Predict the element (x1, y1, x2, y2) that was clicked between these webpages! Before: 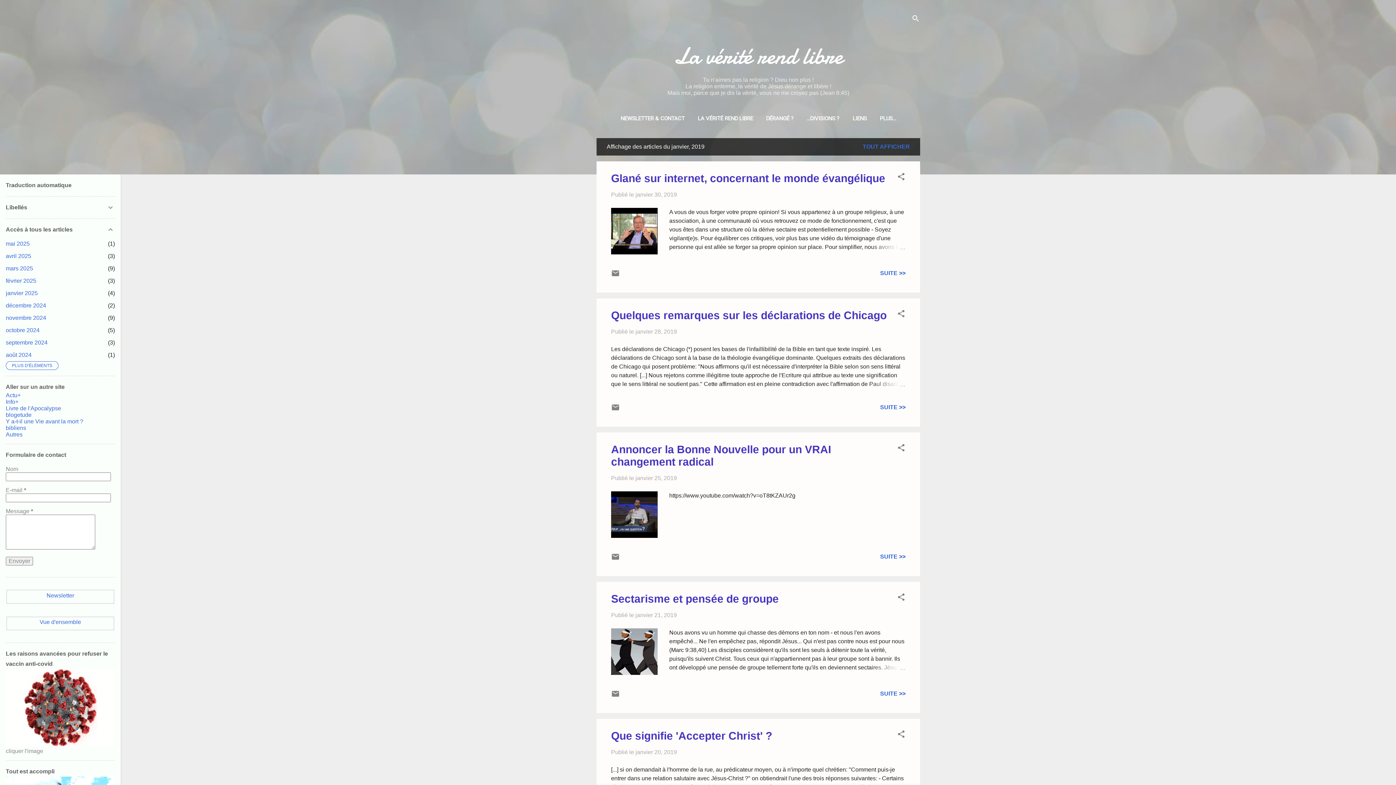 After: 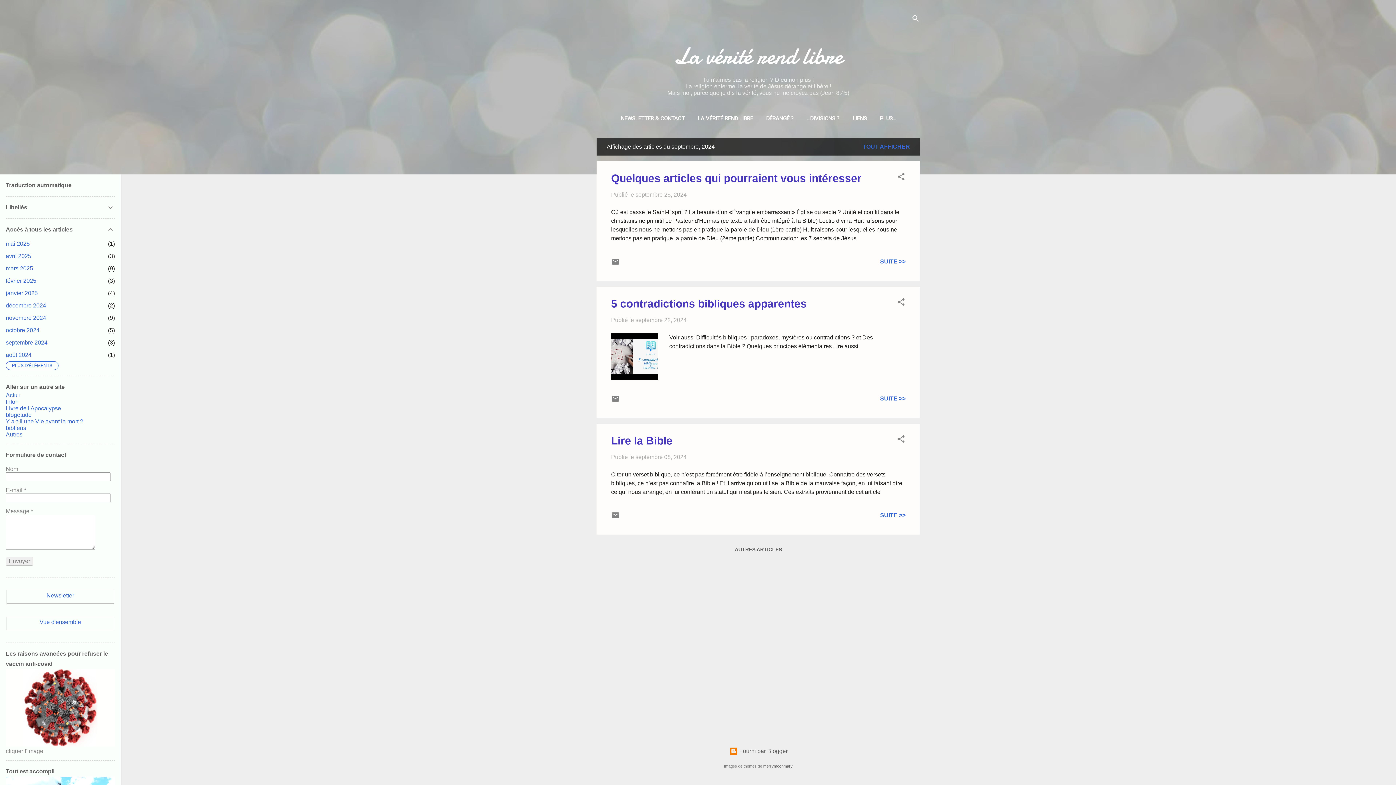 Action: bbox: (5, 339, 47, 345) label: septembre 2024
3